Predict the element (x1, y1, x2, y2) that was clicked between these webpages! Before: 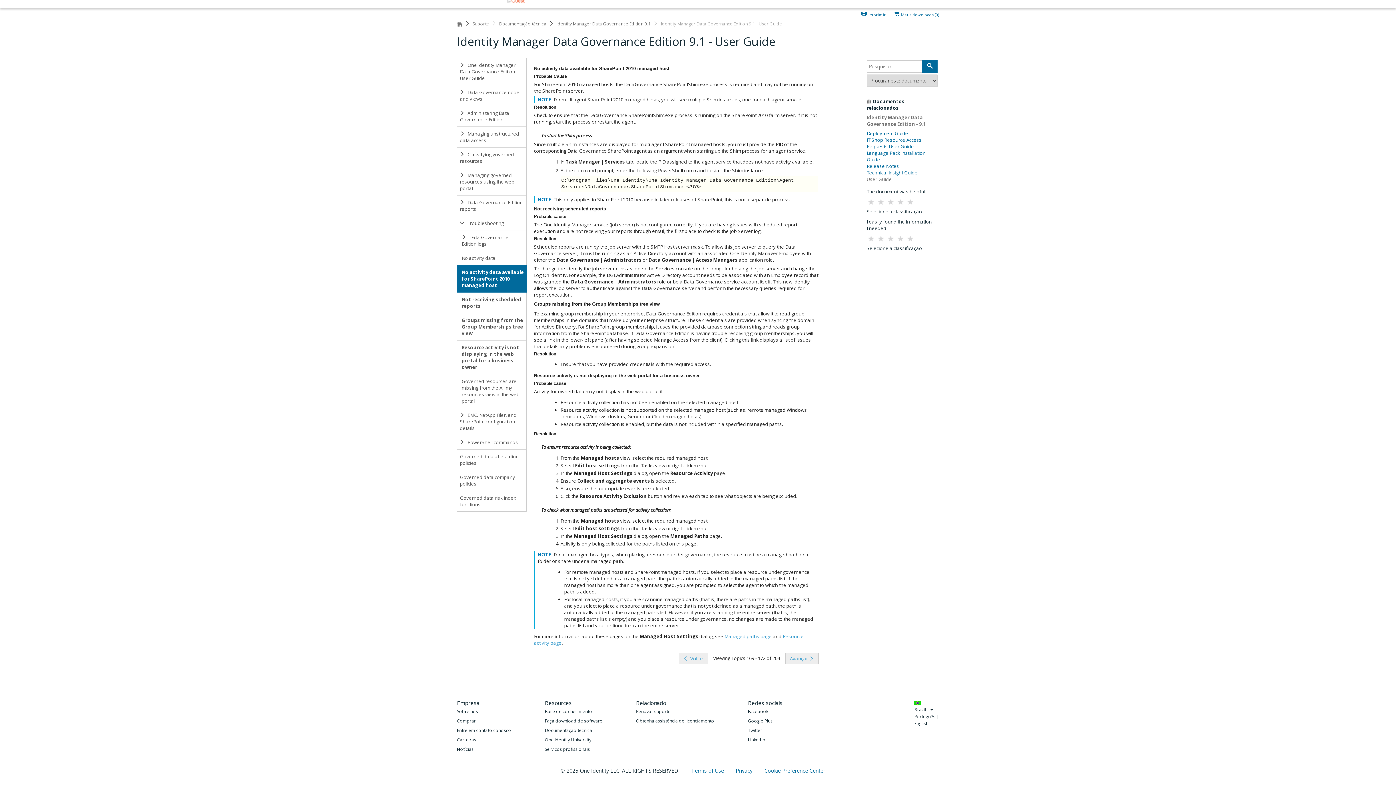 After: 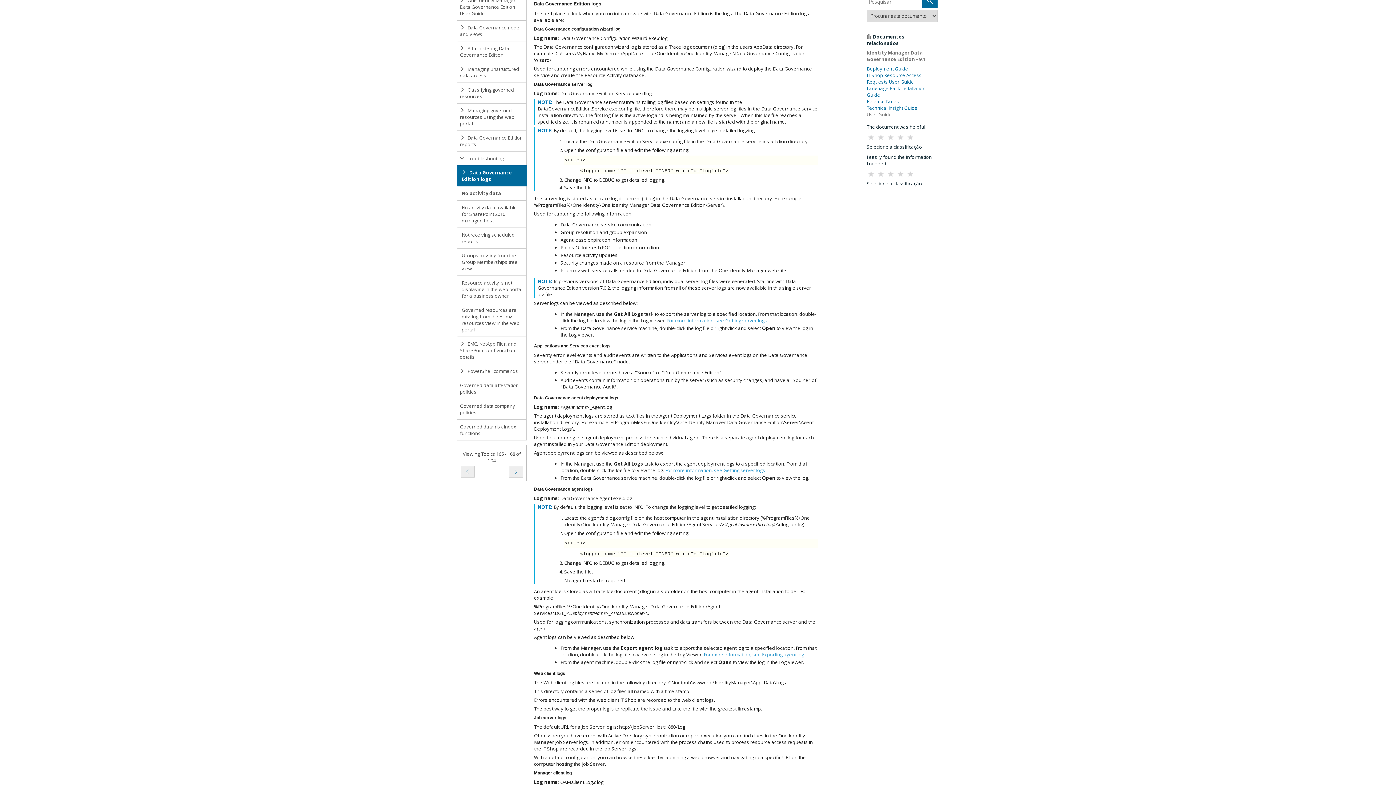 Action: label:  Data Governance Edition logs bbox: (457, 230, 527, 251)